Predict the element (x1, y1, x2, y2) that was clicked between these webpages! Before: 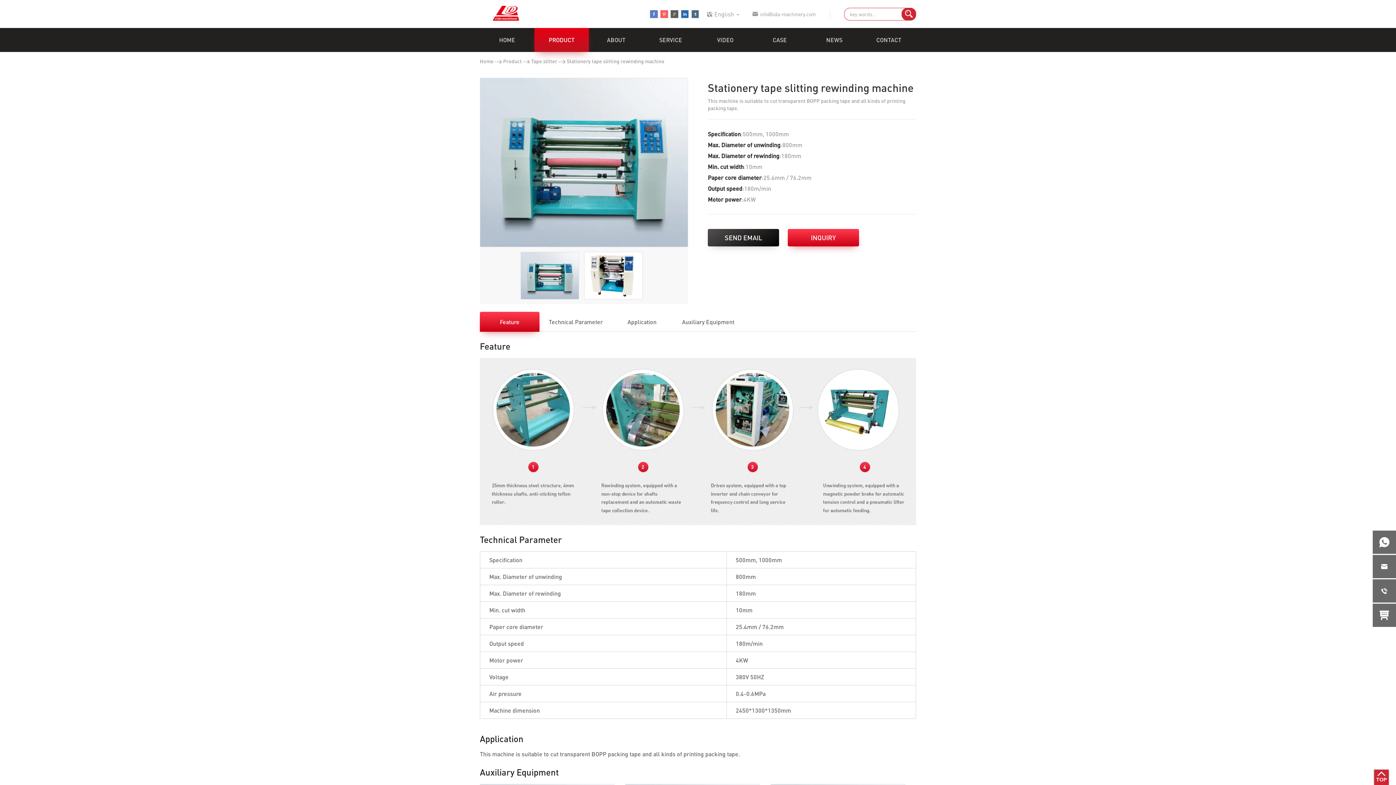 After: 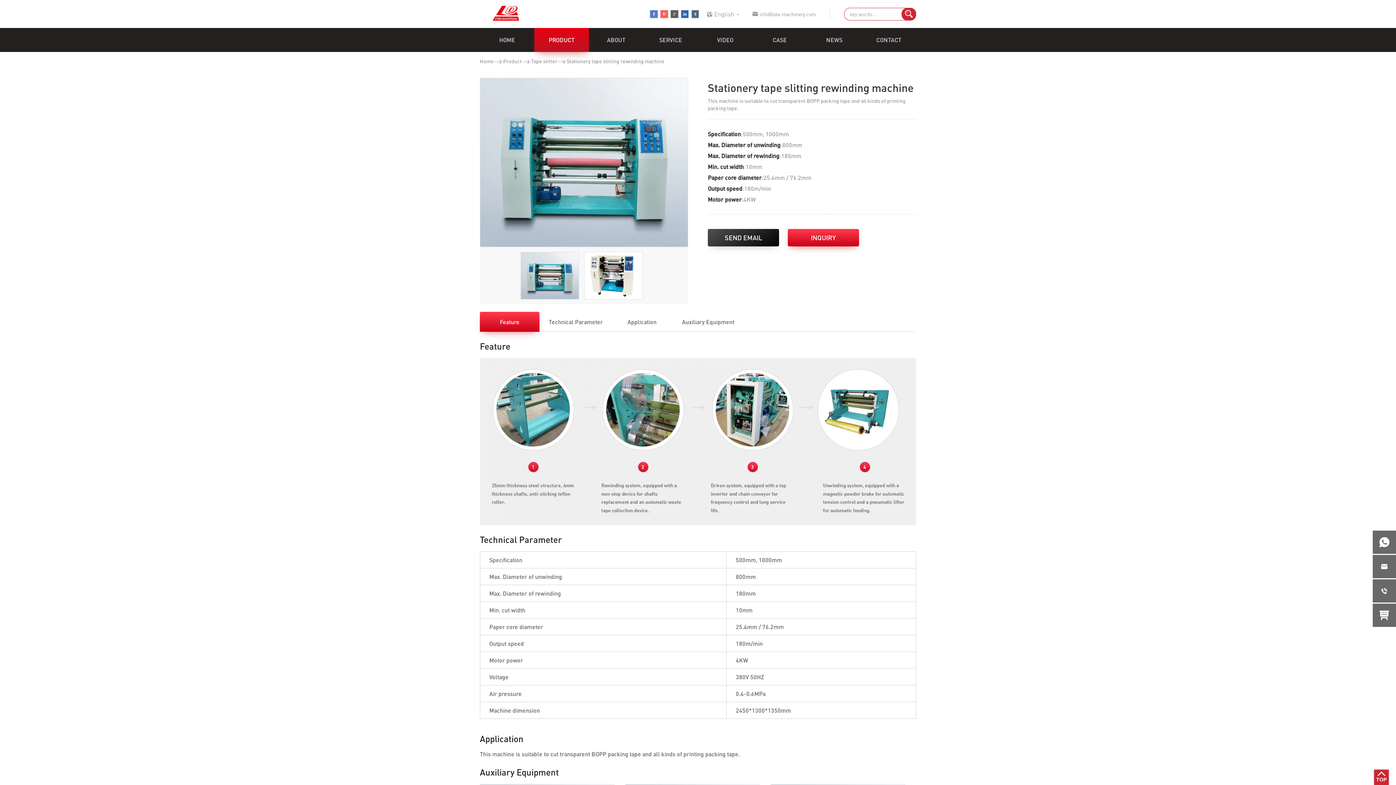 Action: bbox: (750, 9, 816, 18) label: info@lida-machinery.com